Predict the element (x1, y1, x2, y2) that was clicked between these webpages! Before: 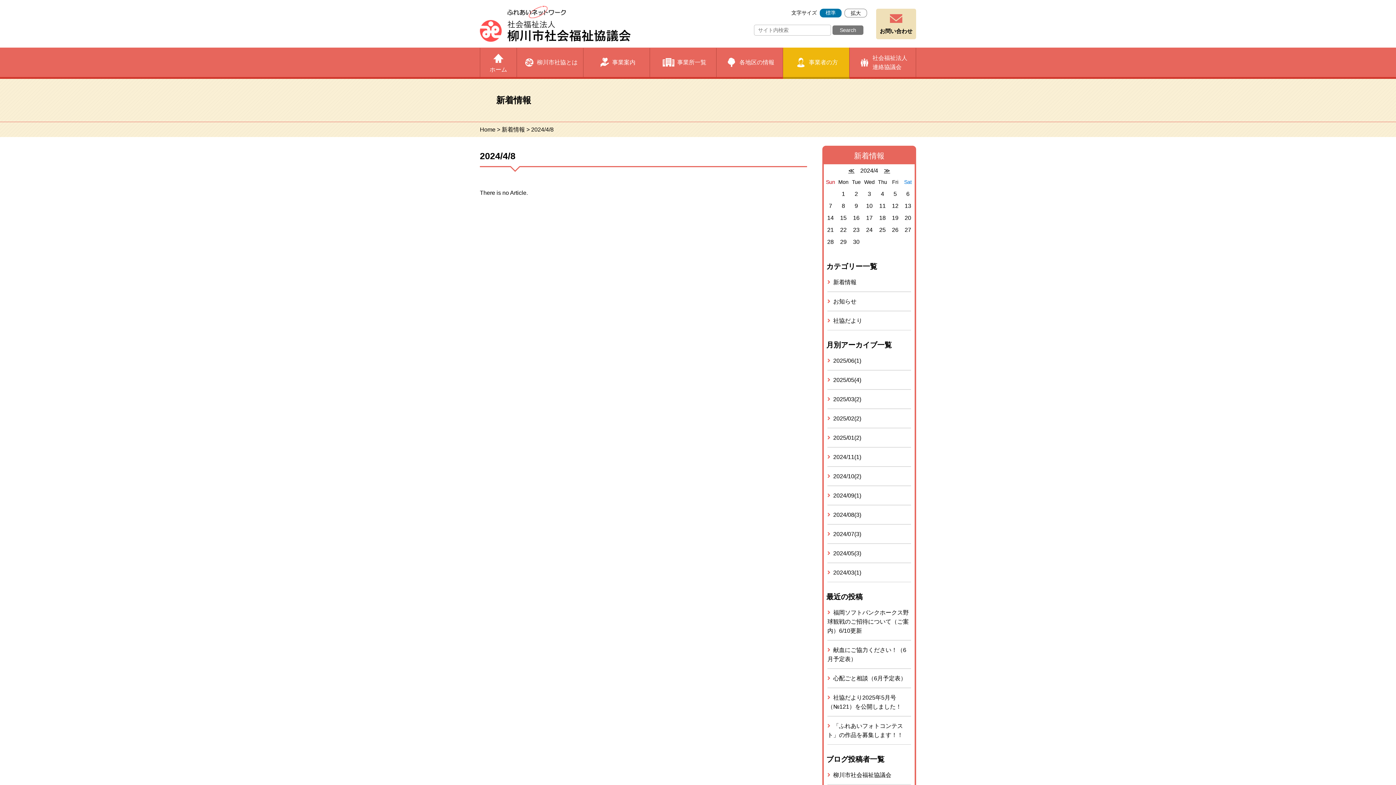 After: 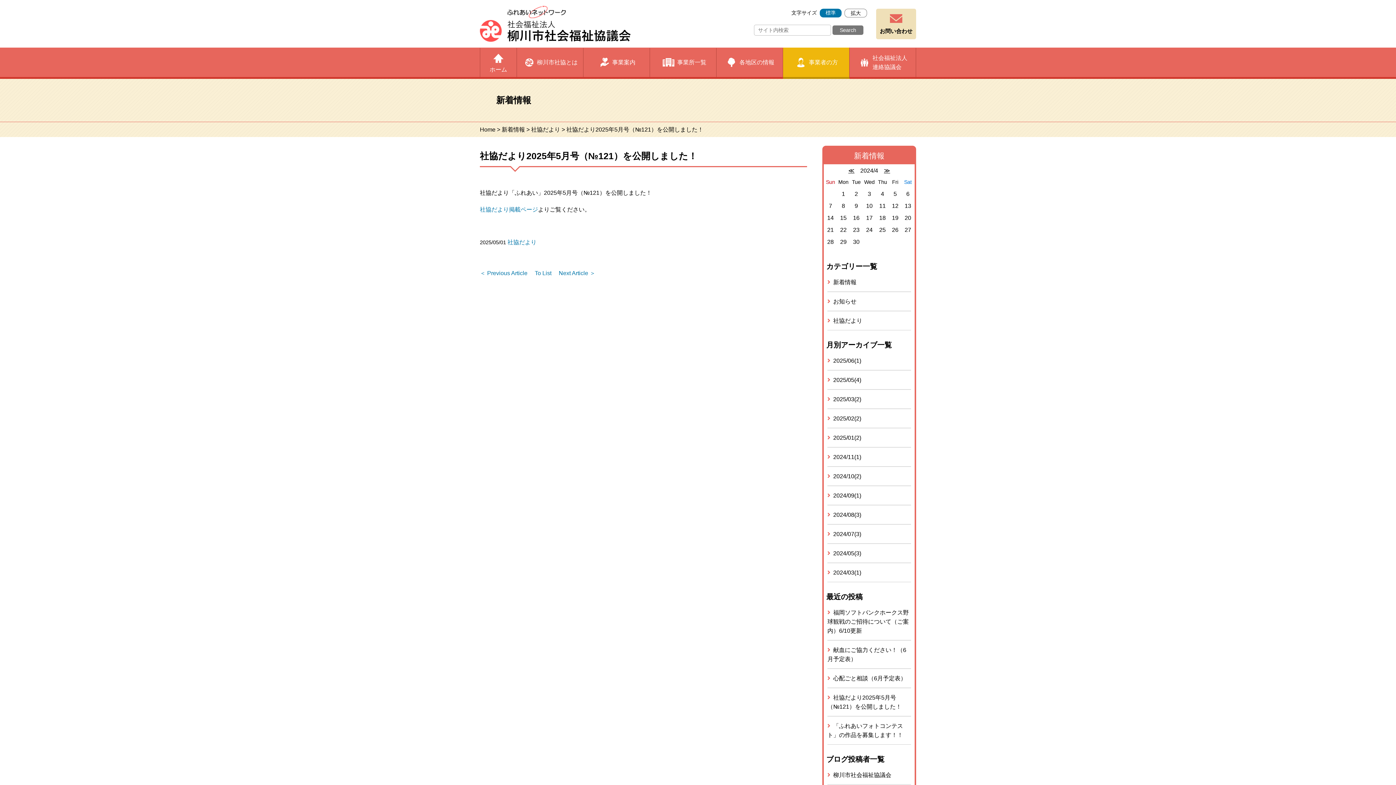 Action: bbox: (827, 688, 911, 716) label: 社協だより2025年5月号（№121）を公開しました！